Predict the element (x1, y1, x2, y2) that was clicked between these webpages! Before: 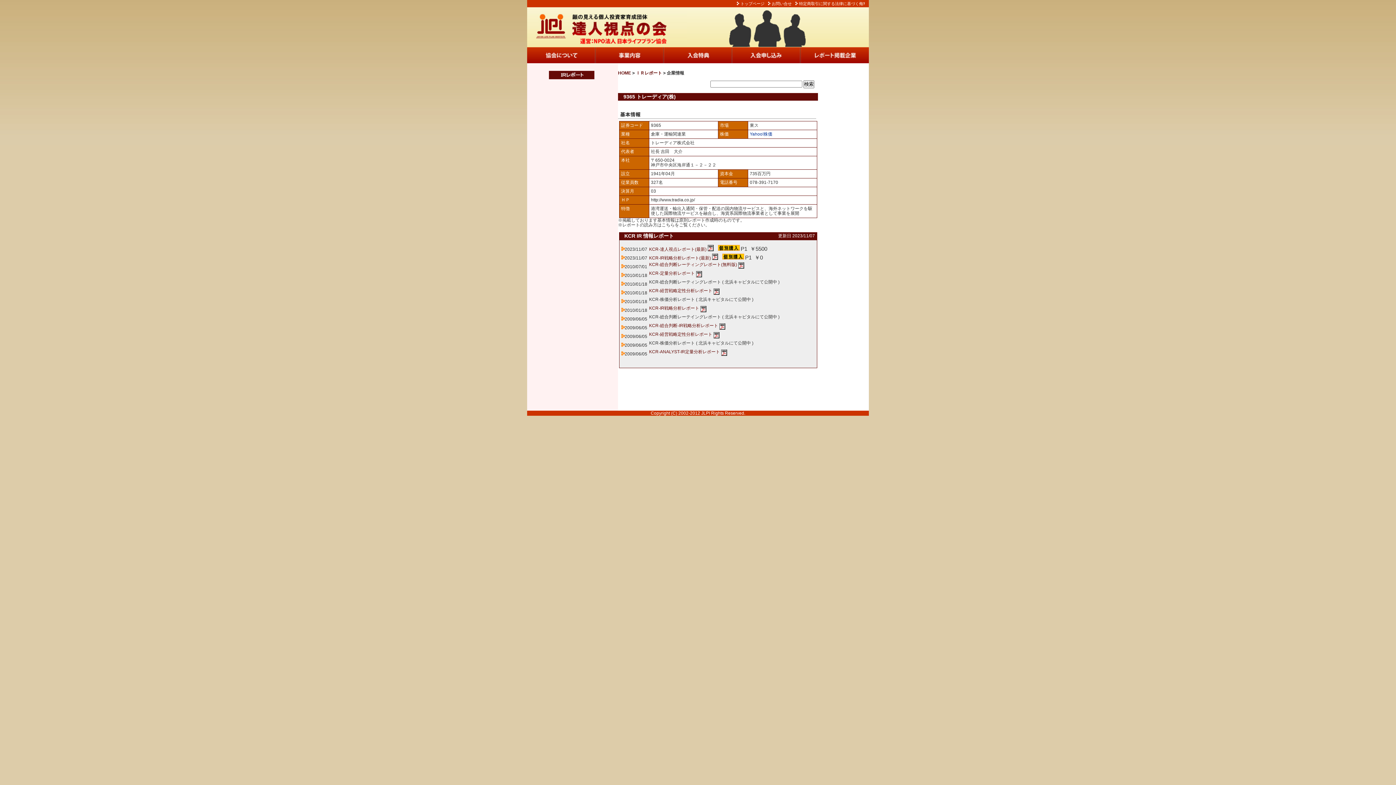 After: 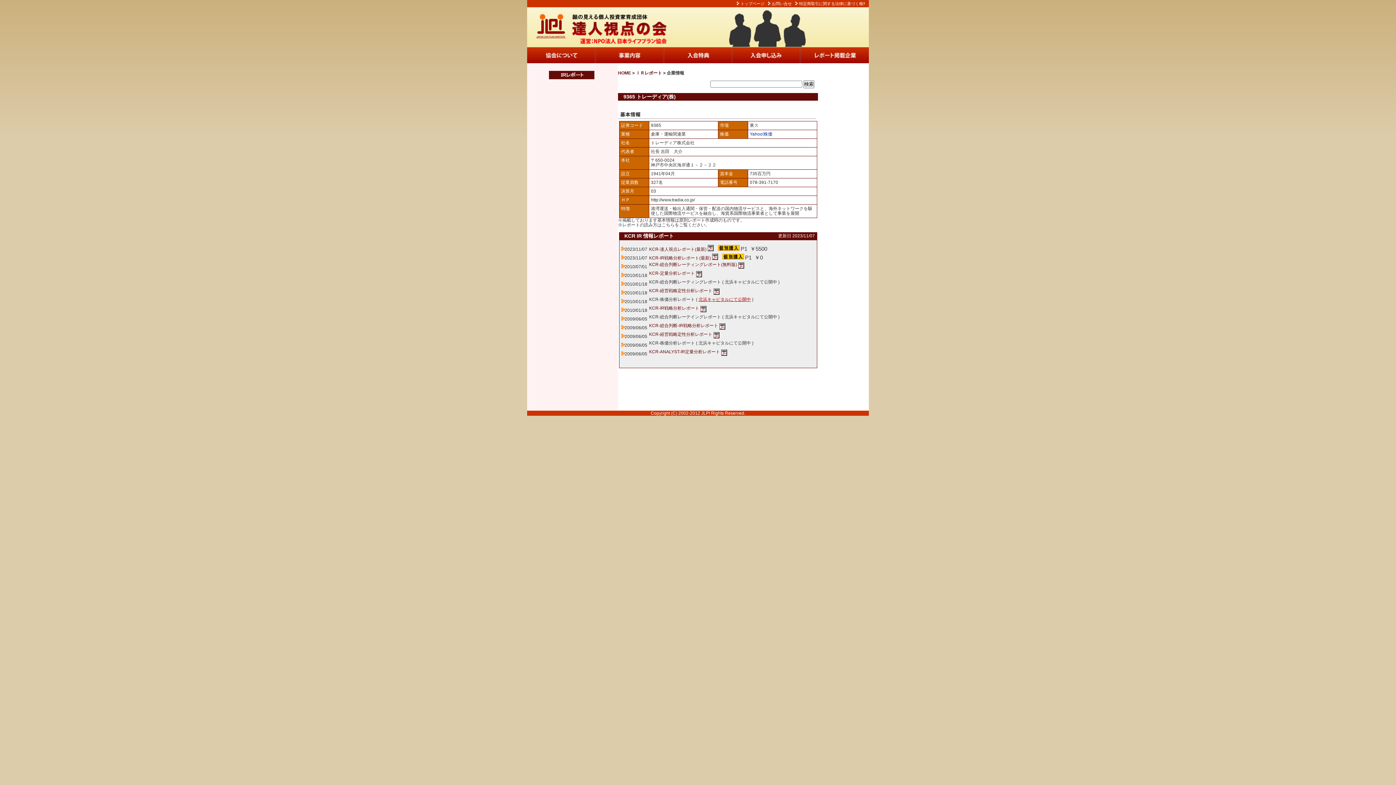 Action: label: 北浜キャピタルにて公開中 bbox: (698, 297, 751, 302)